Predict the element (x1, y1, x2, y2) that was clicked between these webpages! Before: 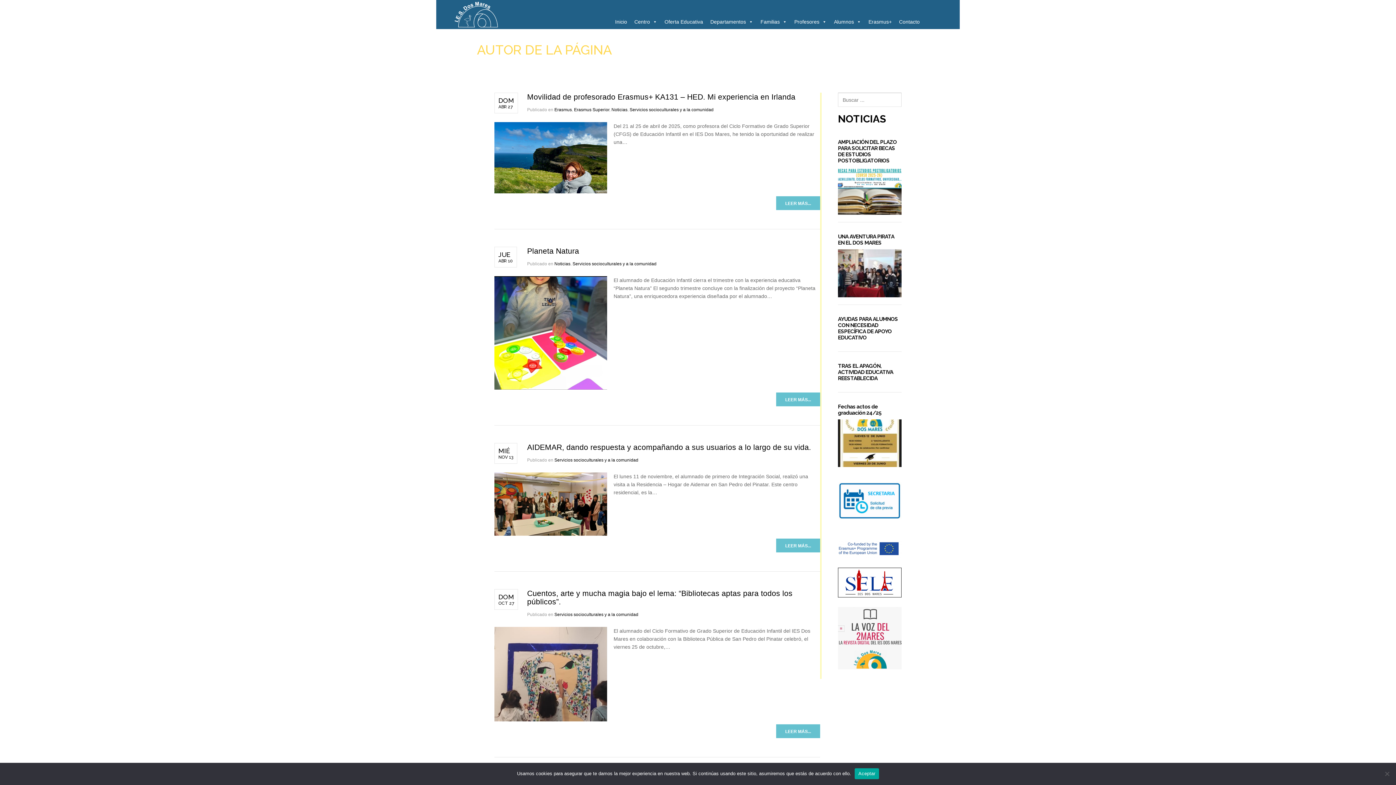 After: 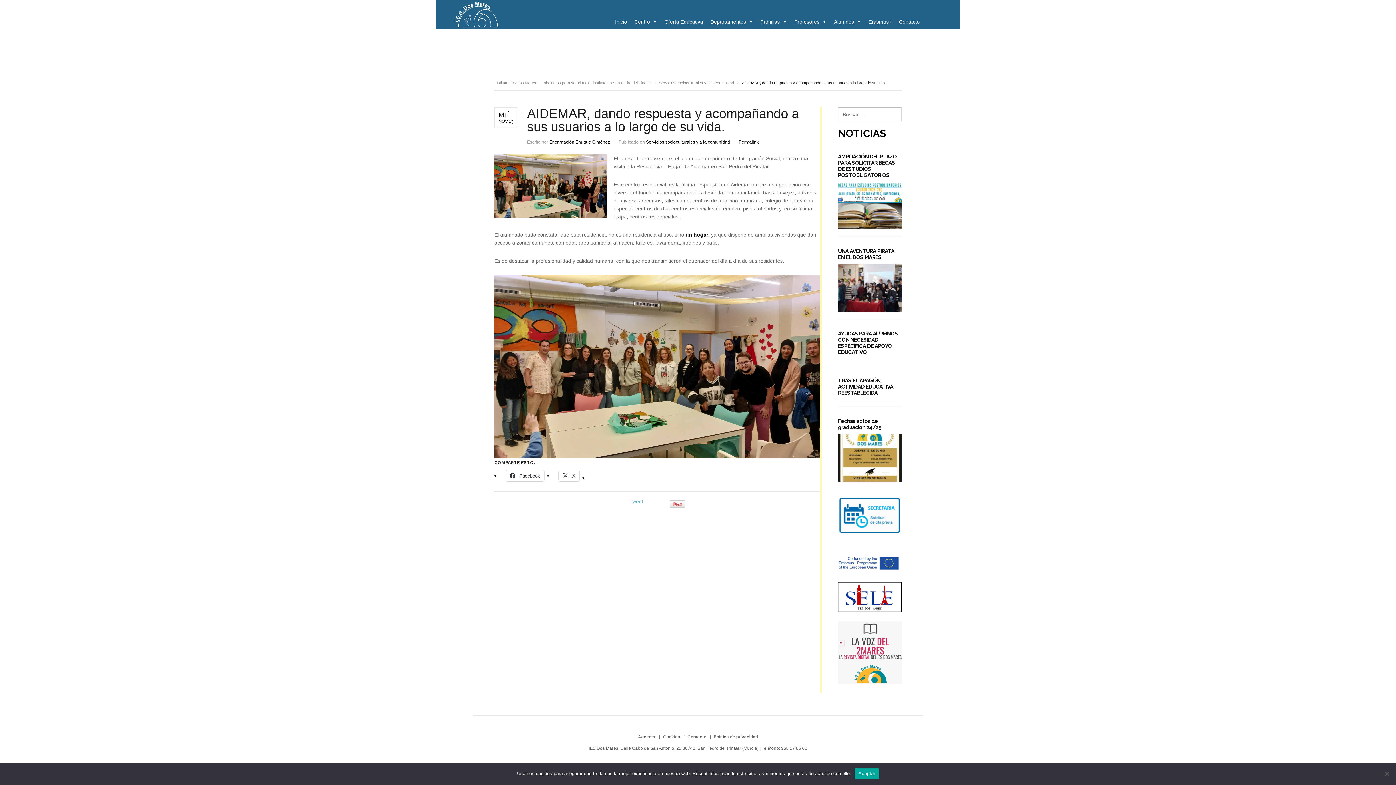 Action: label: LEER MÁS... bbox: (776, 538, 820, 552)